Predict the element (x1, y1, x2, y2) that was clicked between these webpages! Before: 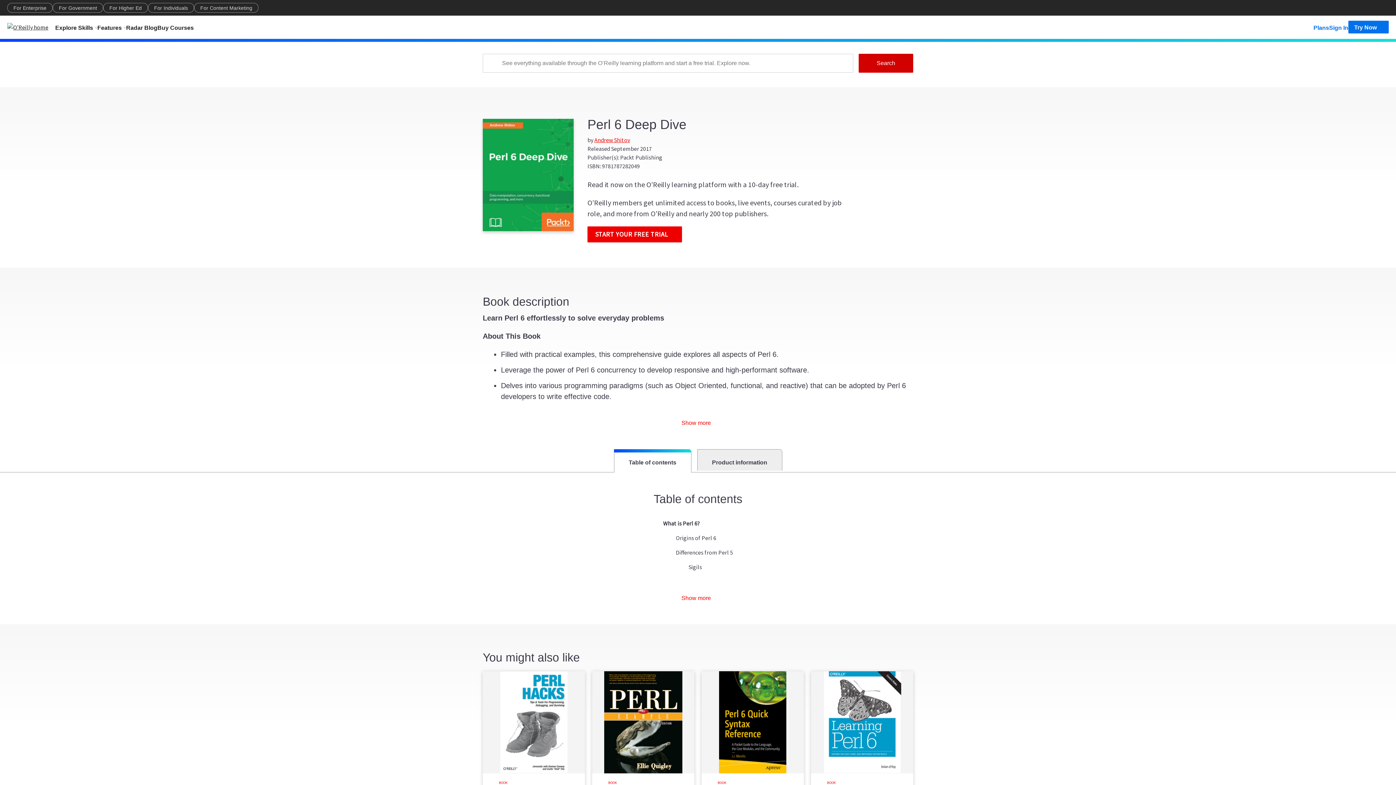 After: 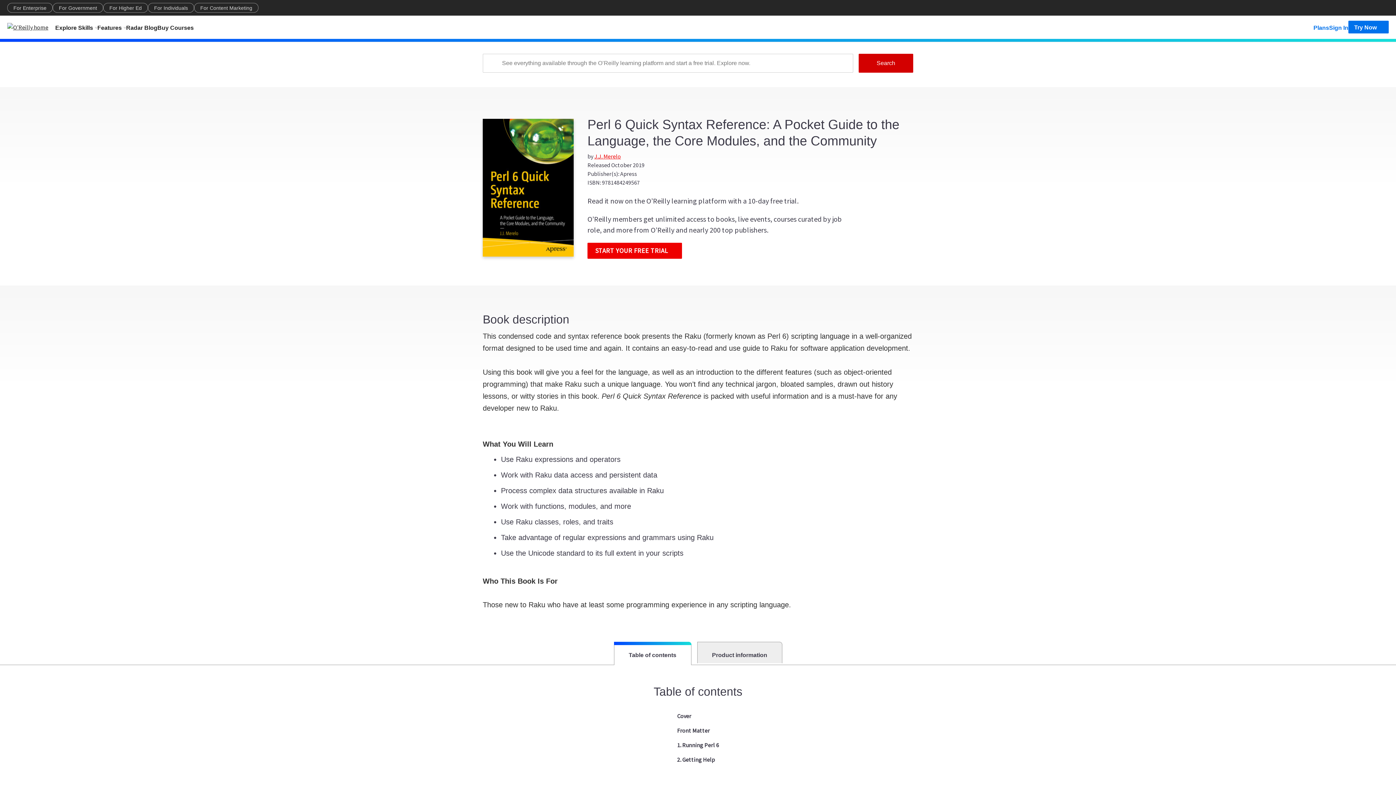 Action: label: BOOK

Perl 6 Quick Syntax Reference: A Pocket Guide to the Language, the Core Modules, and the Community

by J.J. Merelo

This condensed code and syntax reference book presents the Raku (formerly known as Perl 6) scripting … bbox: (701, 671, 804, 873)